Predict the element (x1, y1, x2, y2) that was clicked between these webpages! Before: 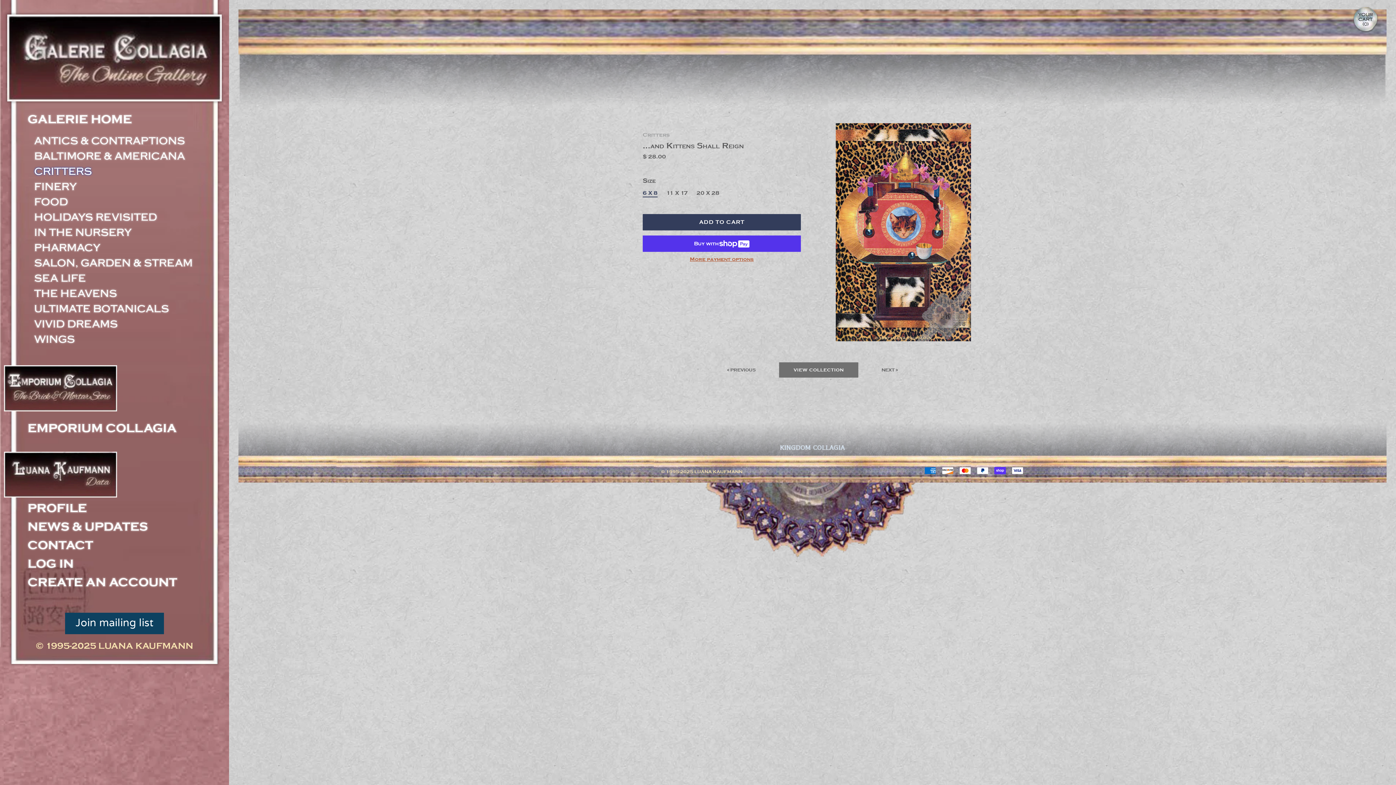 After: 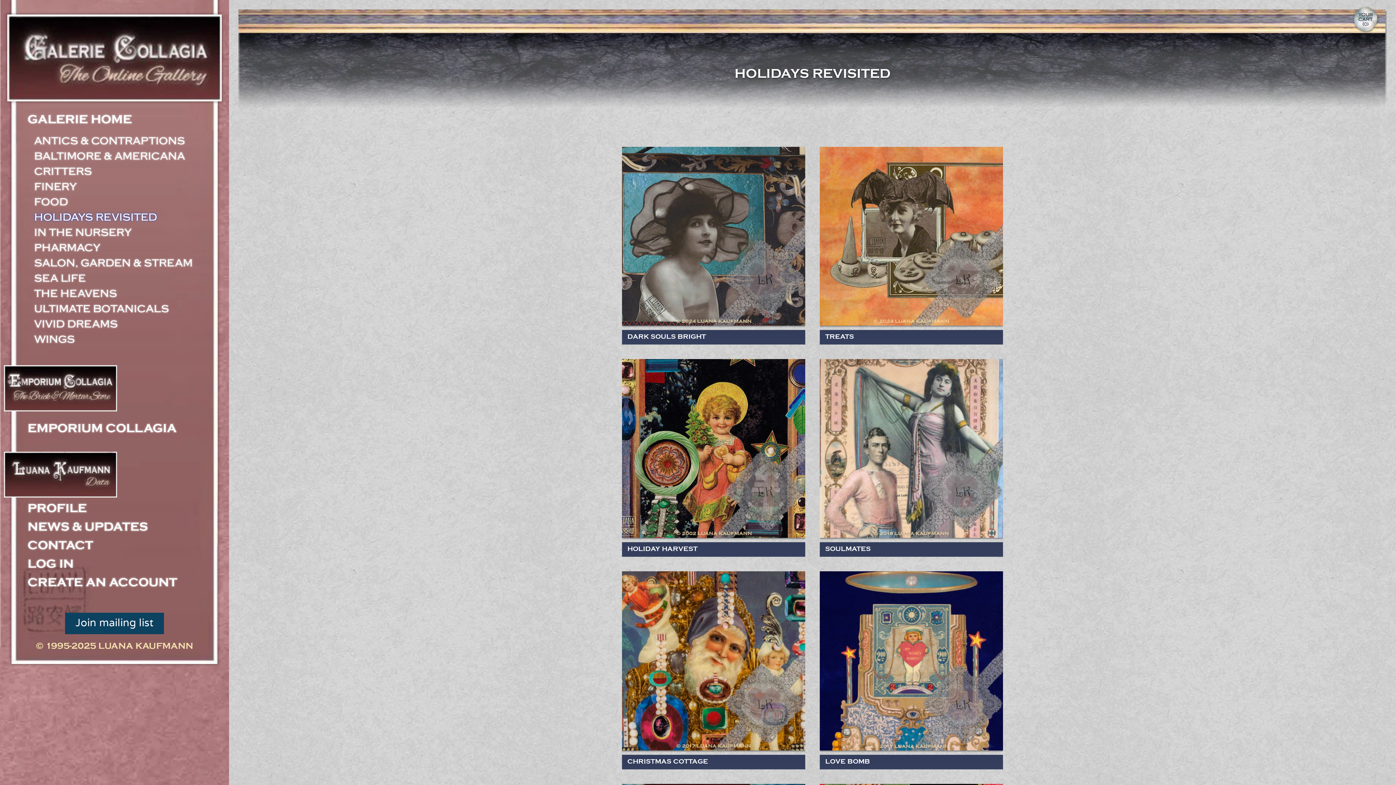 Action: bbox: (21, 210, 169, 224) label: HOLIDAYS REVISITED